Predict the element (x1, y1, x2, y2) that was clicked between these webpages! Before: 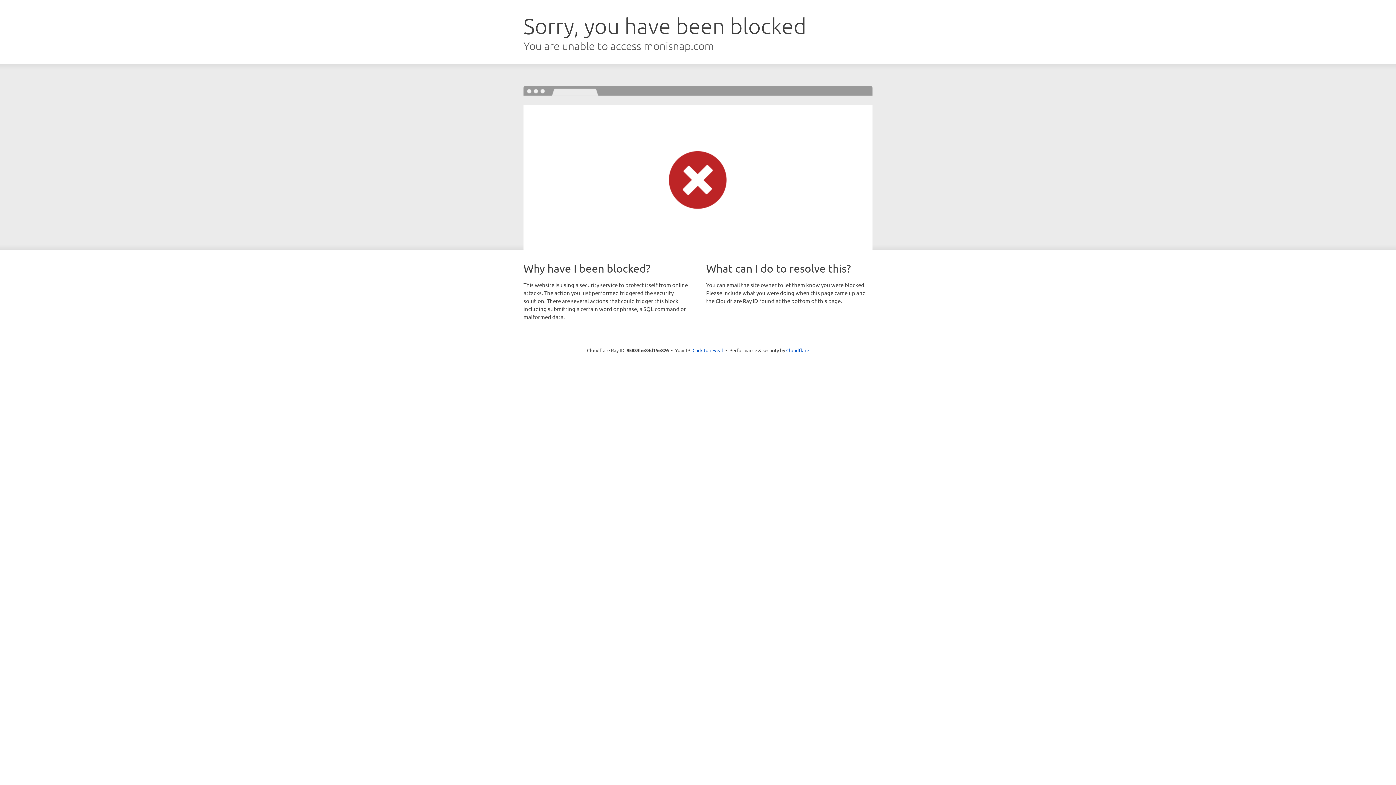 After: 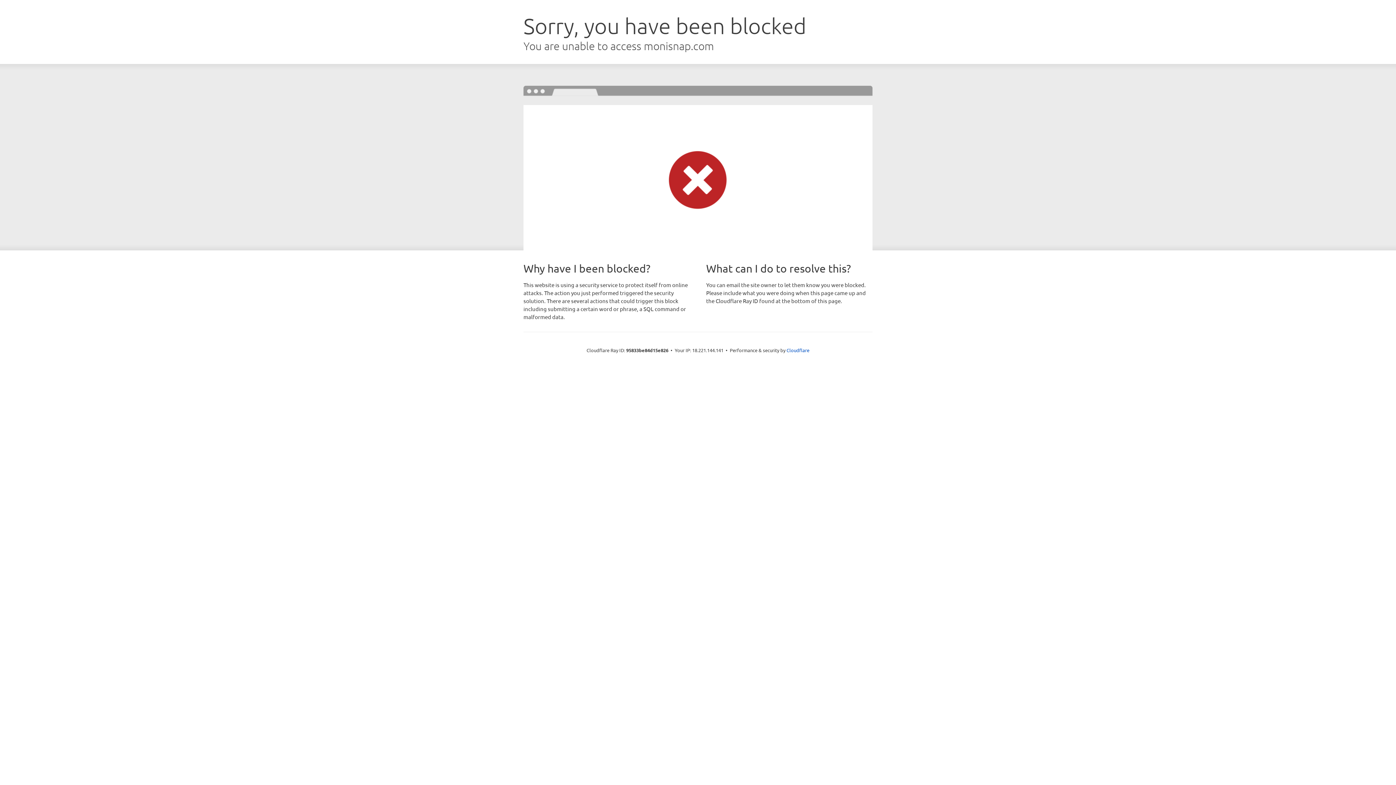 Action: bbox: (692, 346, 723, 353) label: Click to reveal